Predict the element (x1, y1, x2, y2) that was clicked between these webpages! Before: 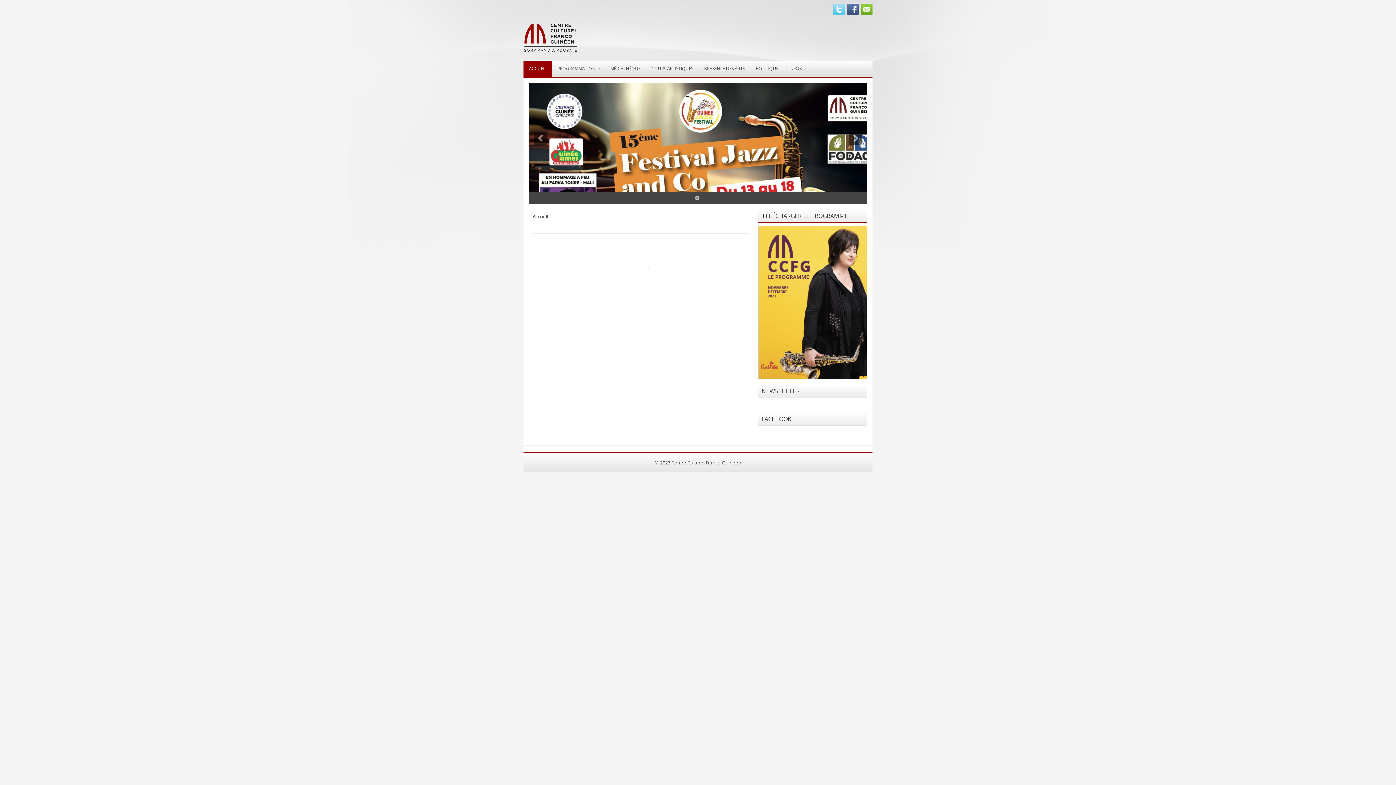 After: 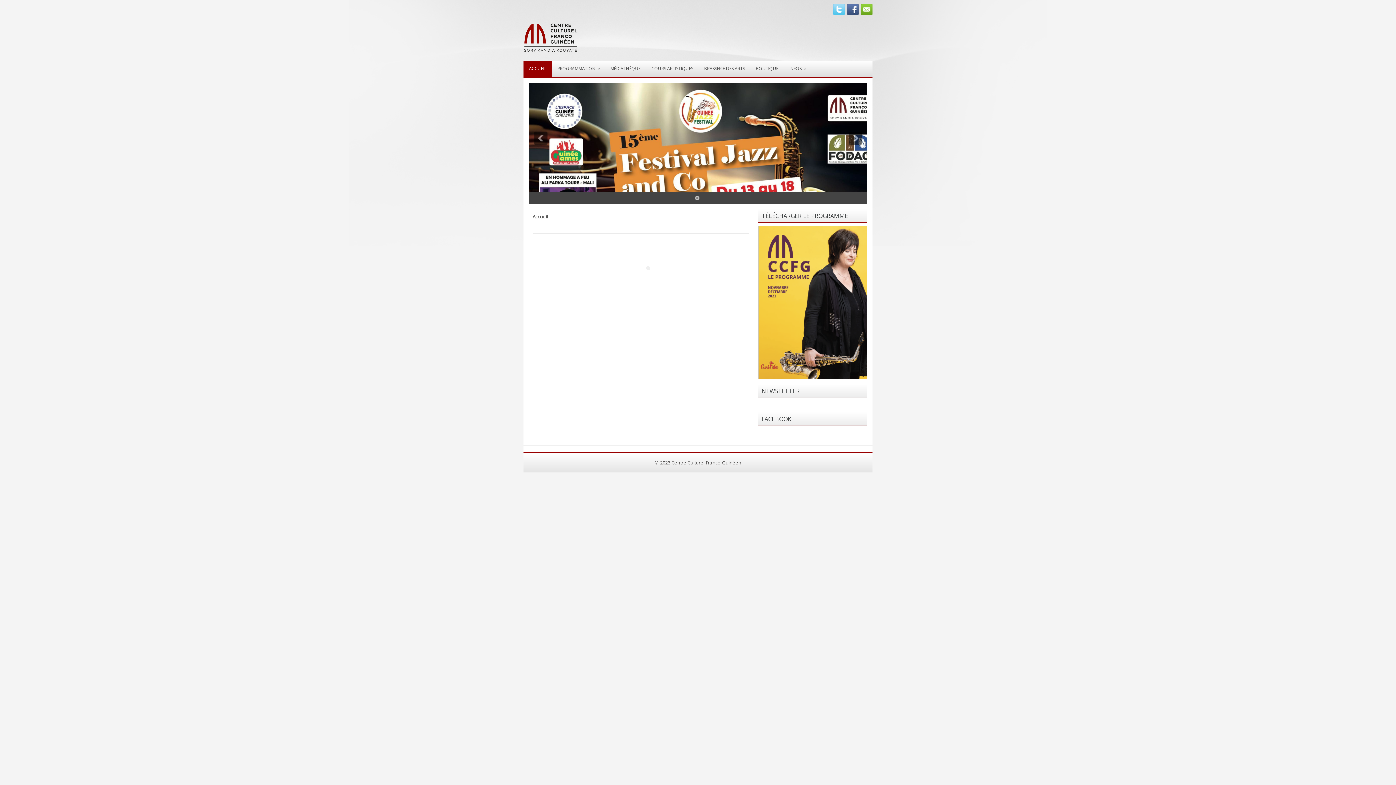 Action: bbox: (605, 60, 646, 76) label: MÉDIATHÈQUE